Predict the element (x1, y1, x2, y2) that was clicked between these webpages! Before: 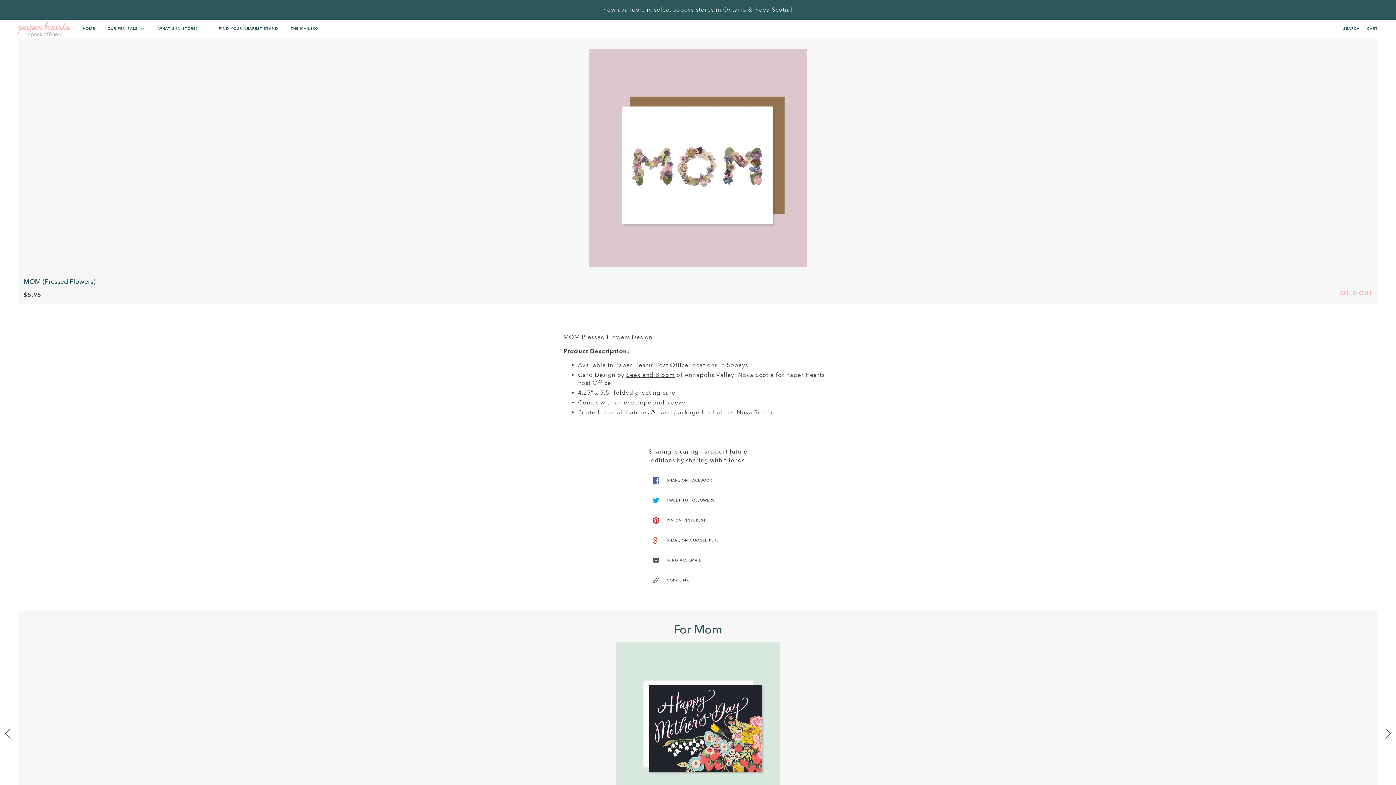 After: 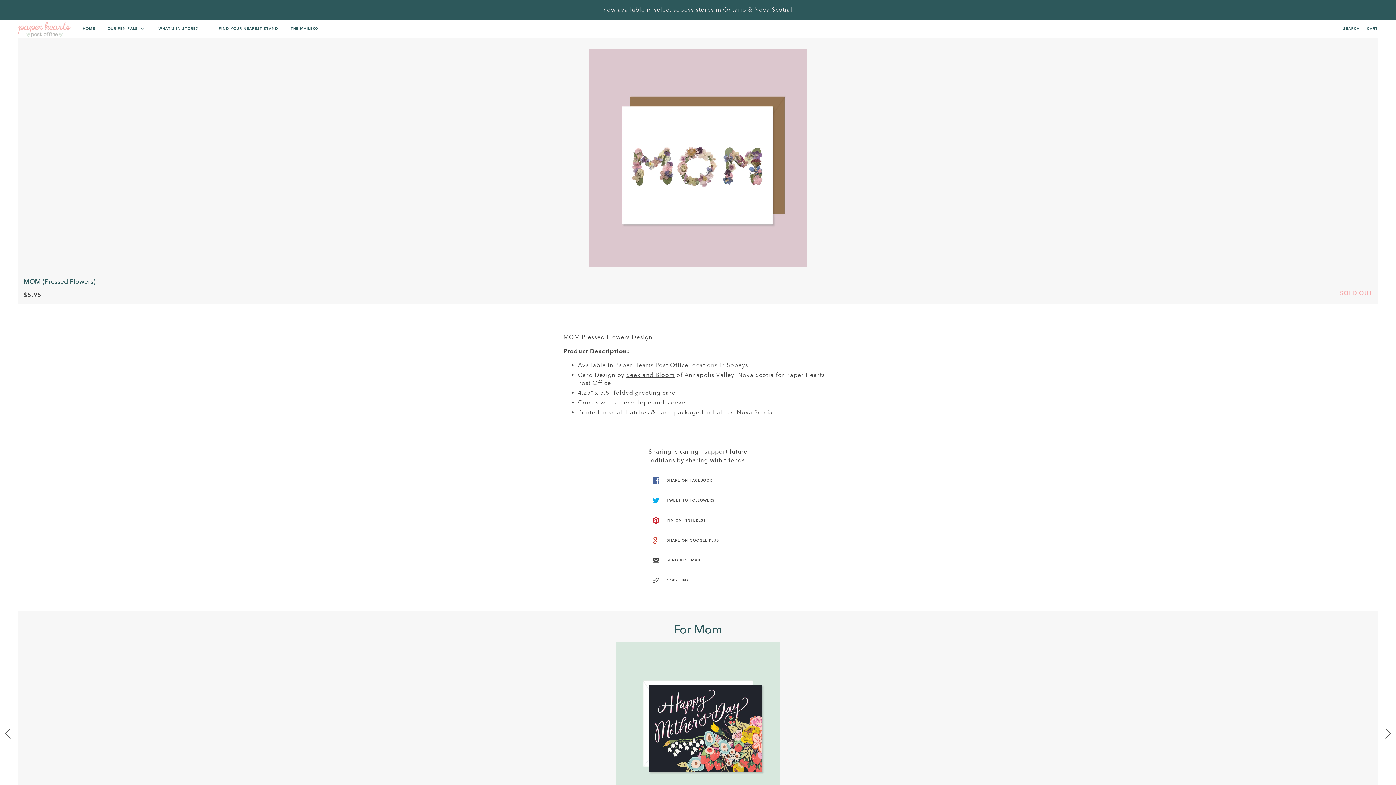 Action: bbox: (652, 496, 714, 503) label:  TWEET TO FOLLOWERS